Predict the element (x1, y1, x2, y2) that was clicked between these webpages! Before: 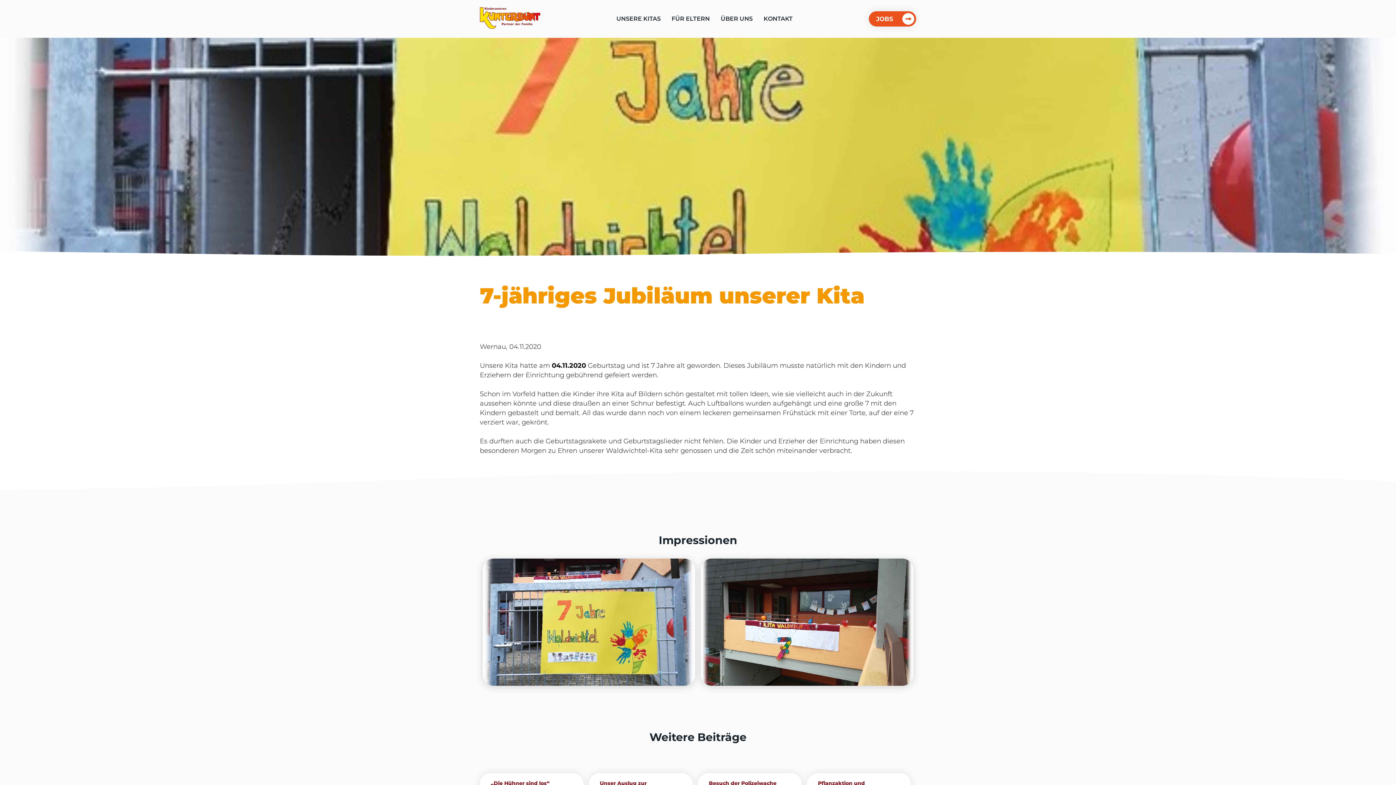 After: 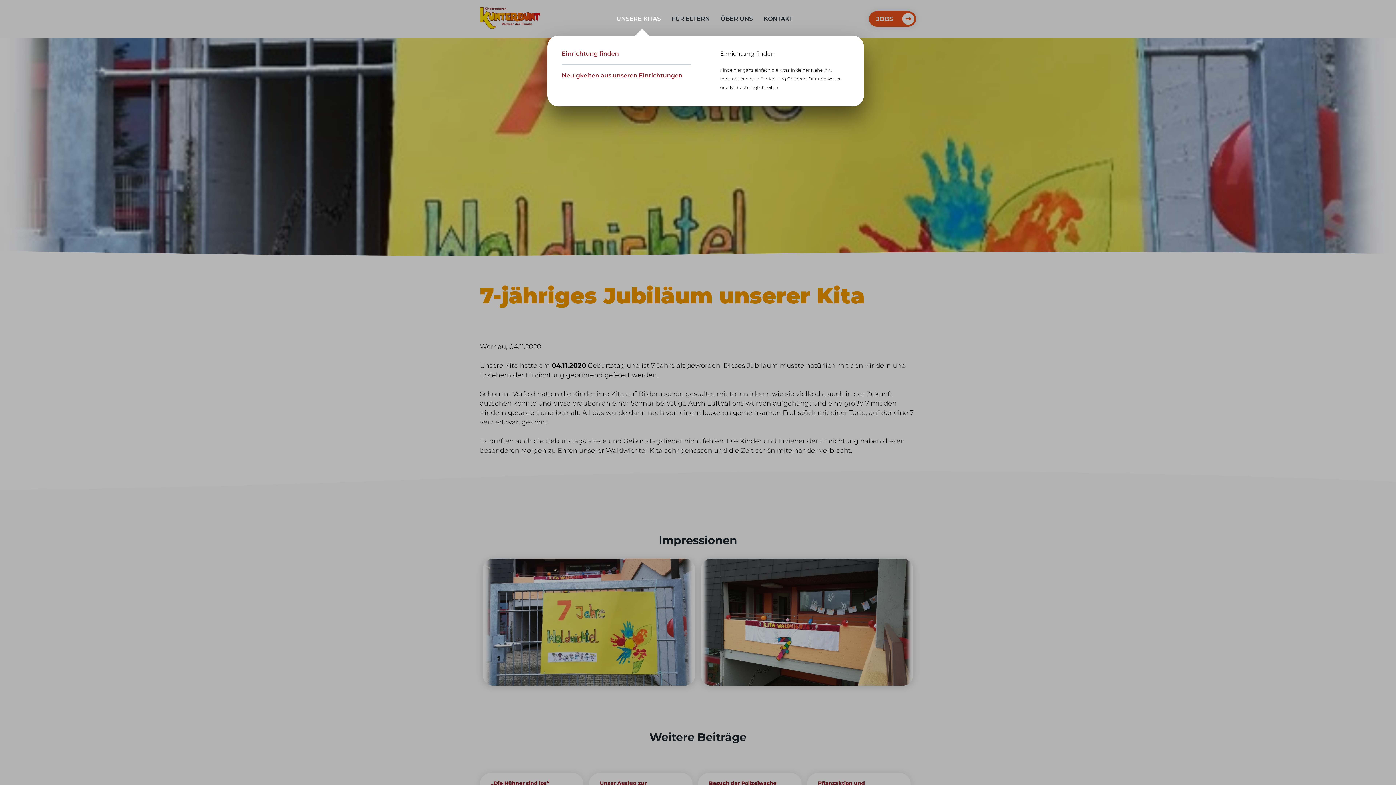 Action: label: UNSERE KITAS bbox: (611, 15, 666, 22)